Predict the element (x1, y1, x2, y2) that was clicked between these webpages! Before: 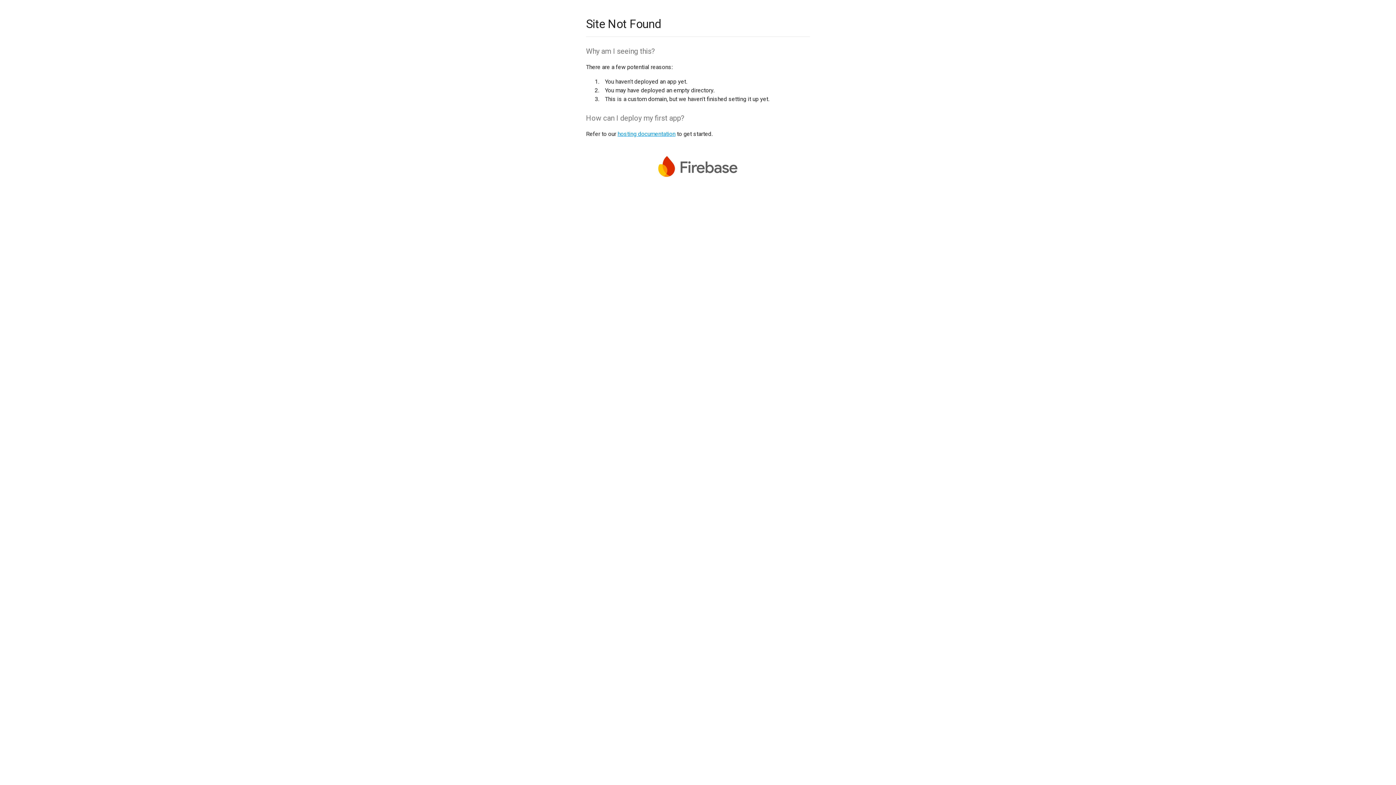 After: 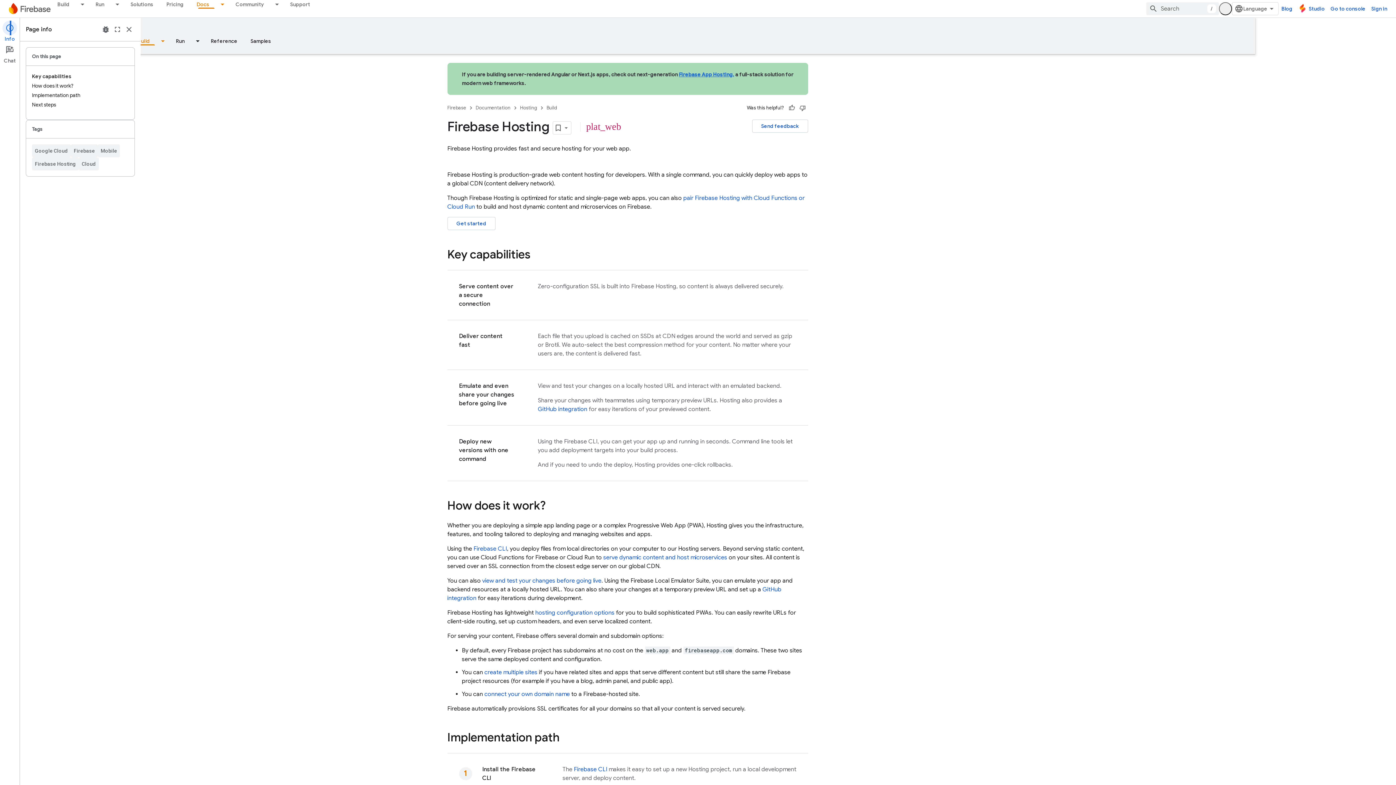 Action: bbox: (617, 130, 675, 137) label: hosting documentation